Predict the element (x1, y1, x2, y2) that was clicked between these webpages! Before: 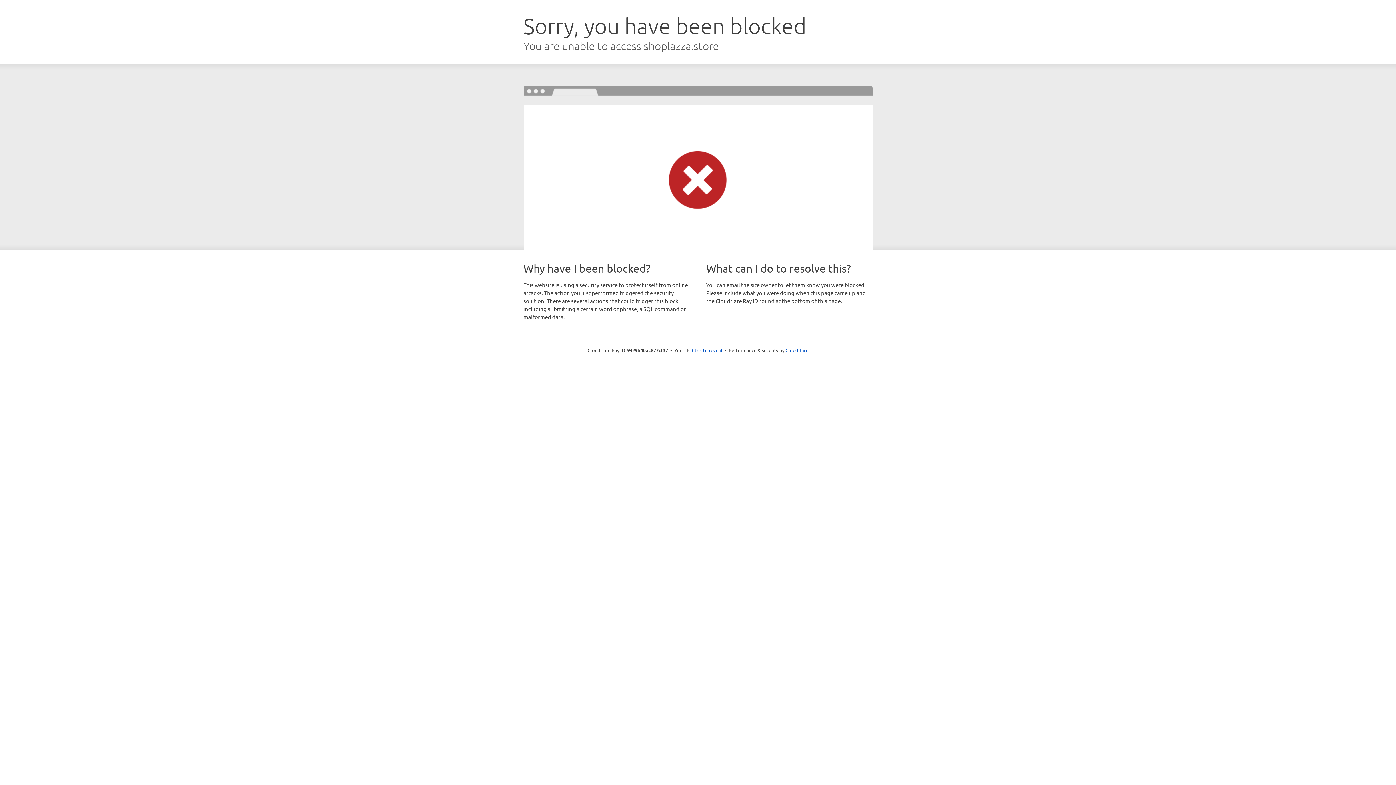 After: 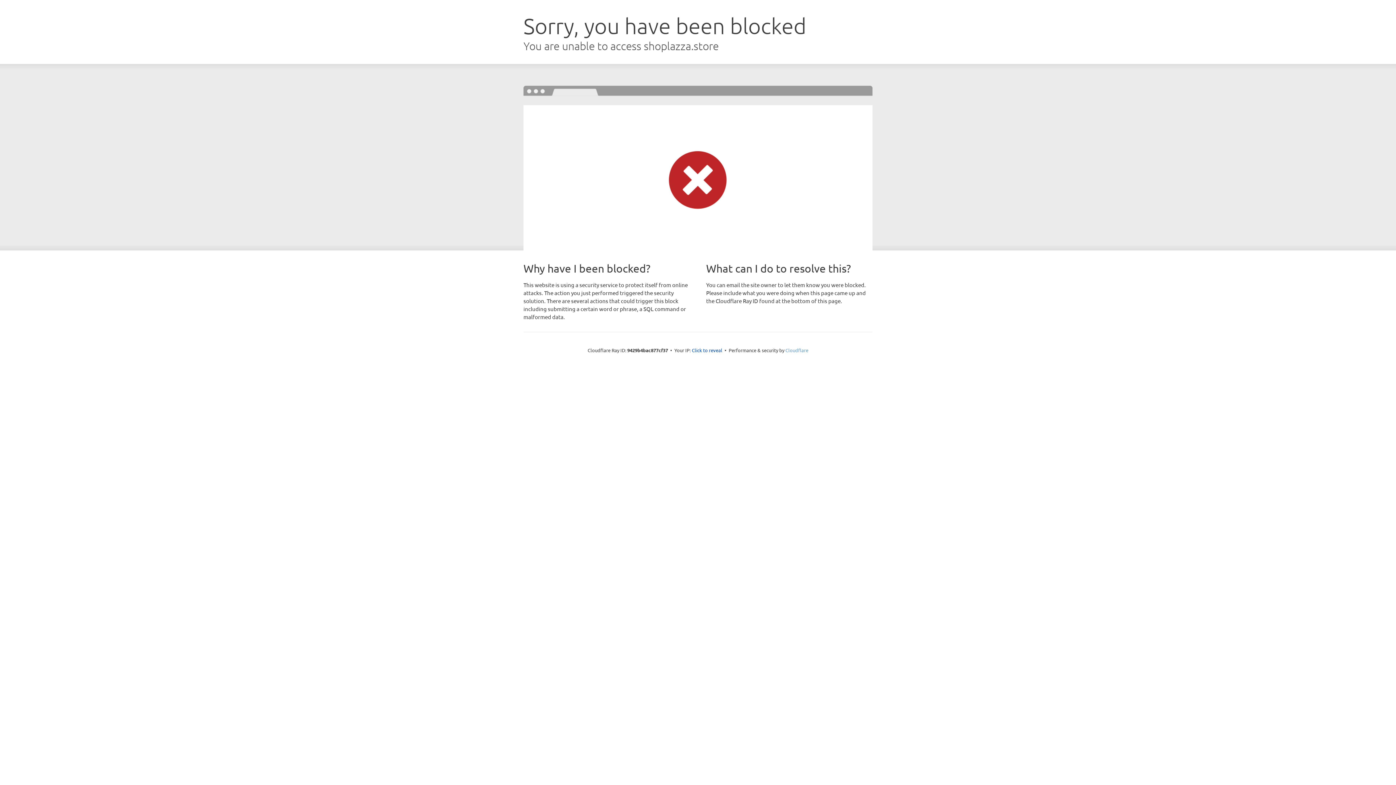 Action: bbox: (785, 347, 808, 353) label: Cloudflare